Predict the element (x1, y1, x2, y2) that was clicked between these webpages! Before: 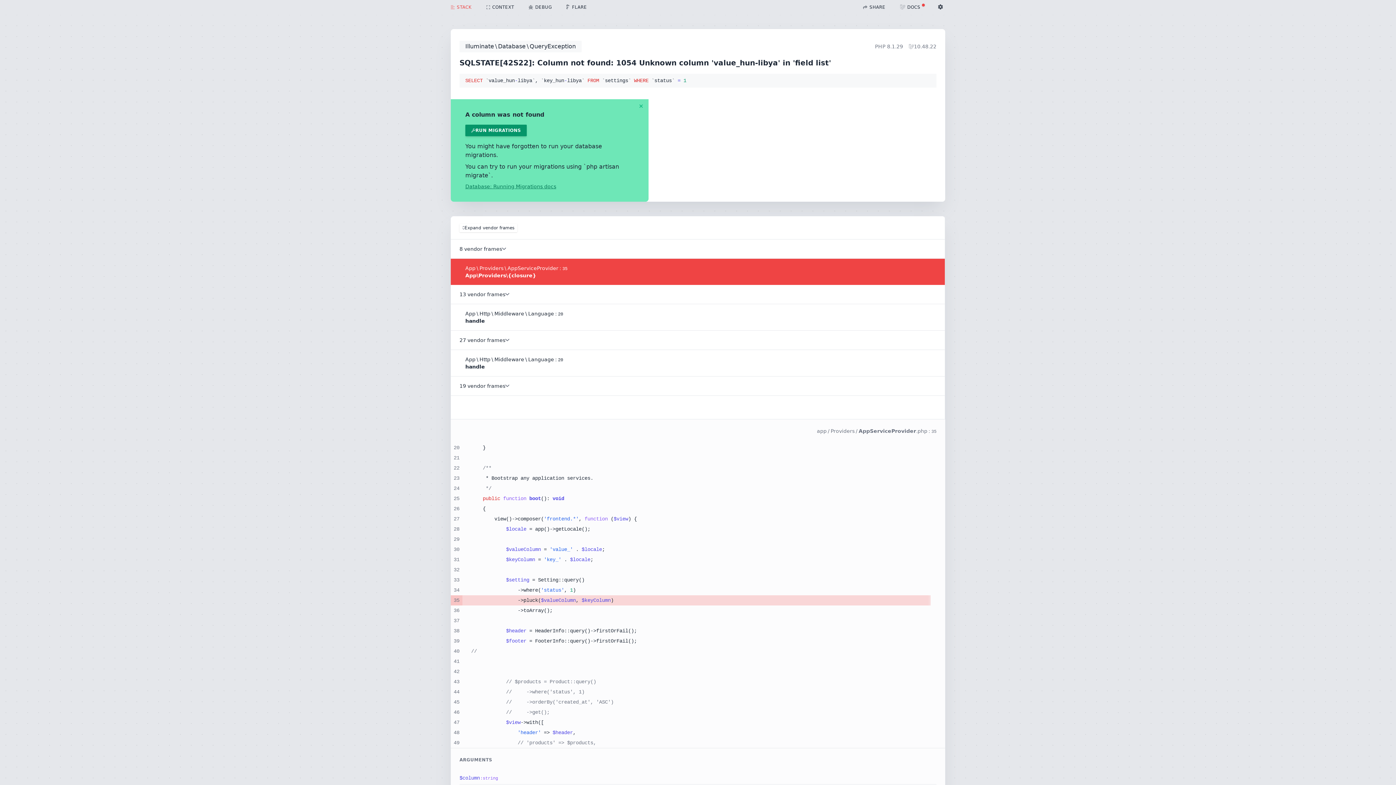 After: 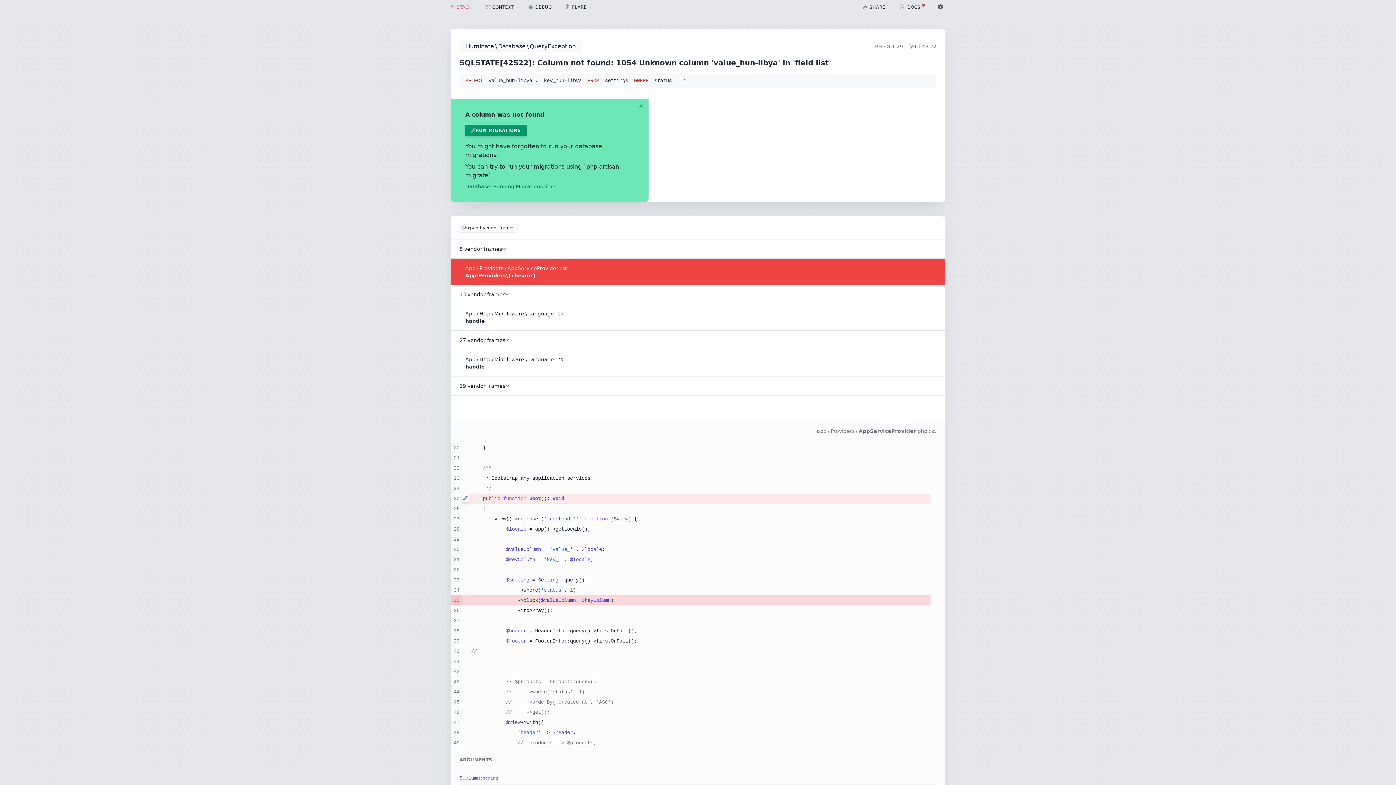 Action: bbox: (461, 493, 469, 502)